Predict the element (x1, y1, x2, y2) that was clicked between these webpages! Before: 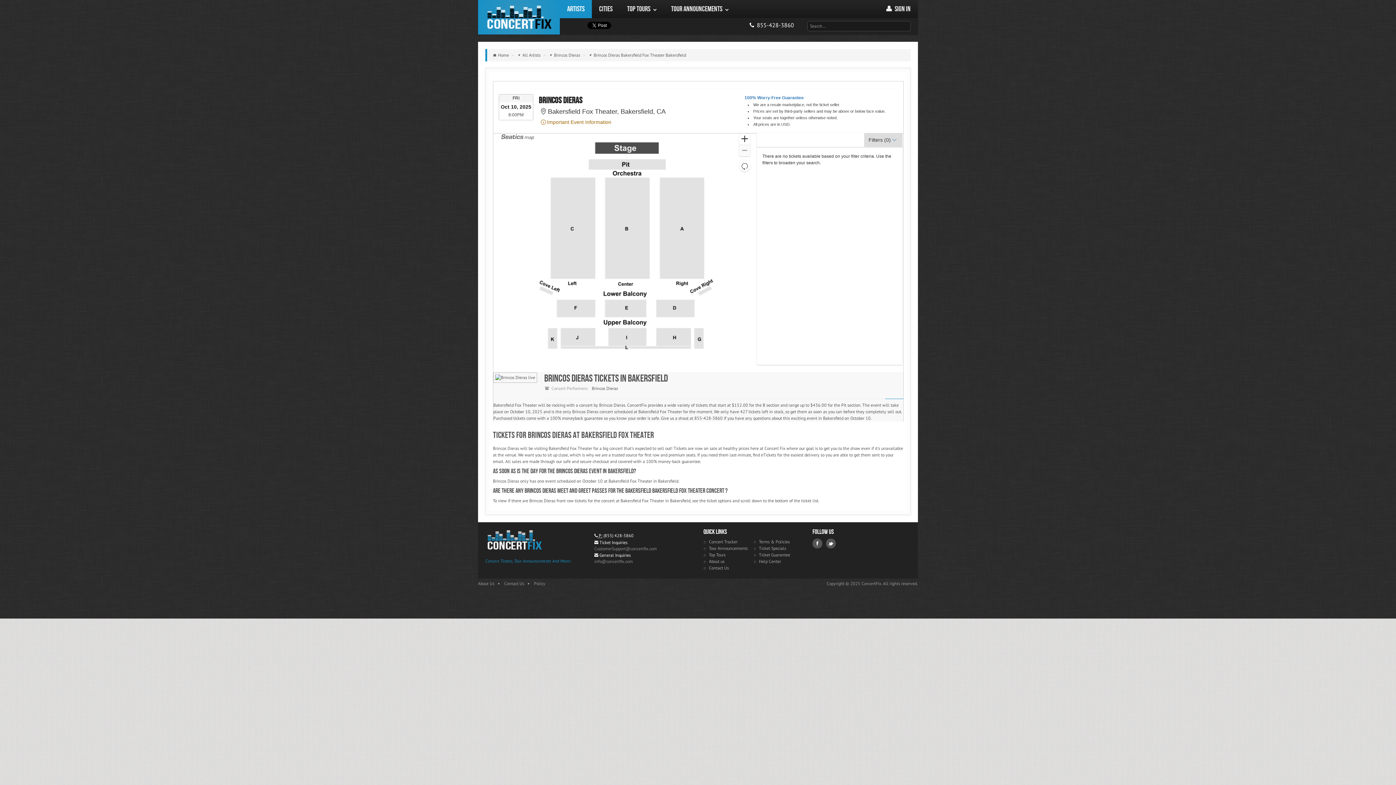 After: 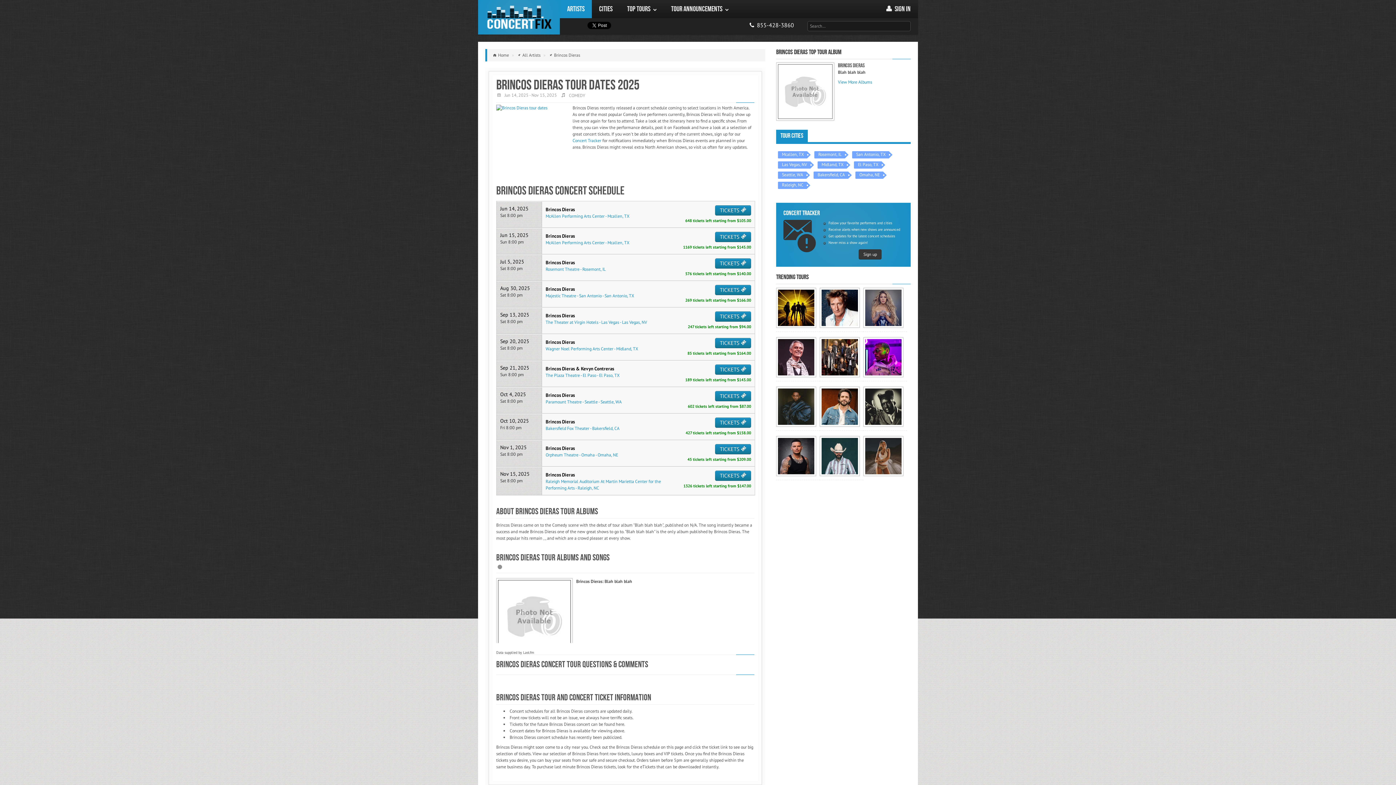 Action: bbox: (554, 52, 581, 57) label: Brincos Dieras 